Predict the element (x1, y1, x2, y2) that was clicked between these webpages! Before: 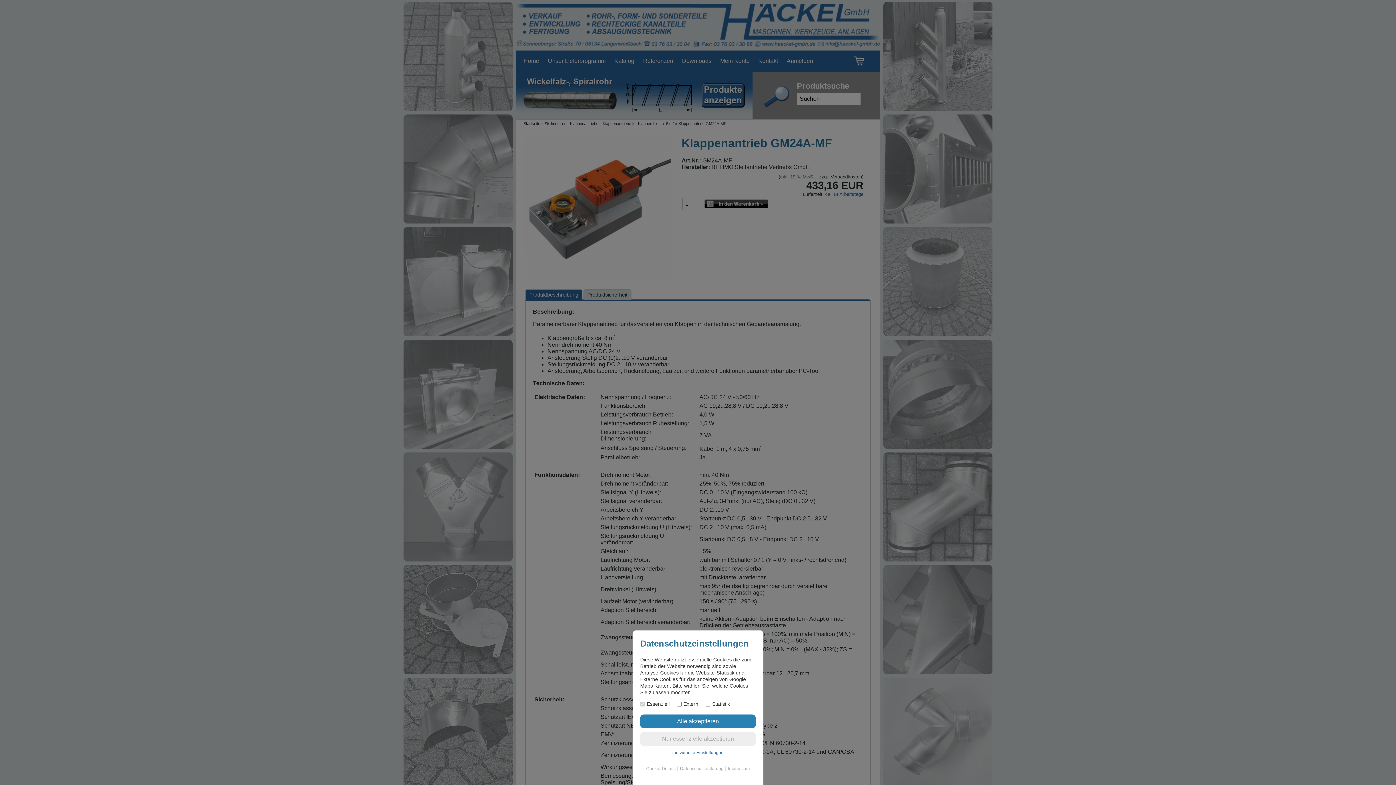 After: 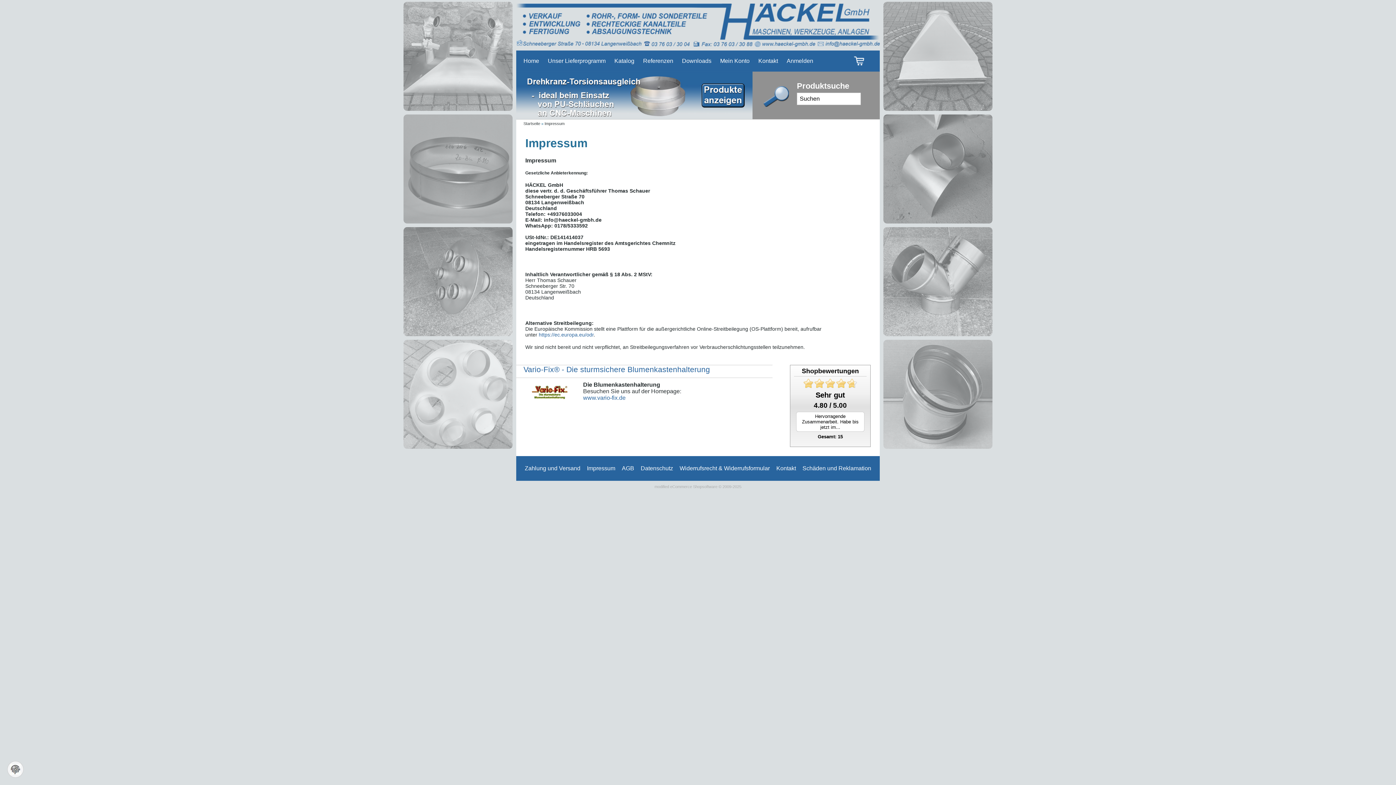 Action: label: Impressum bbox: (728, 766, 750, 771)